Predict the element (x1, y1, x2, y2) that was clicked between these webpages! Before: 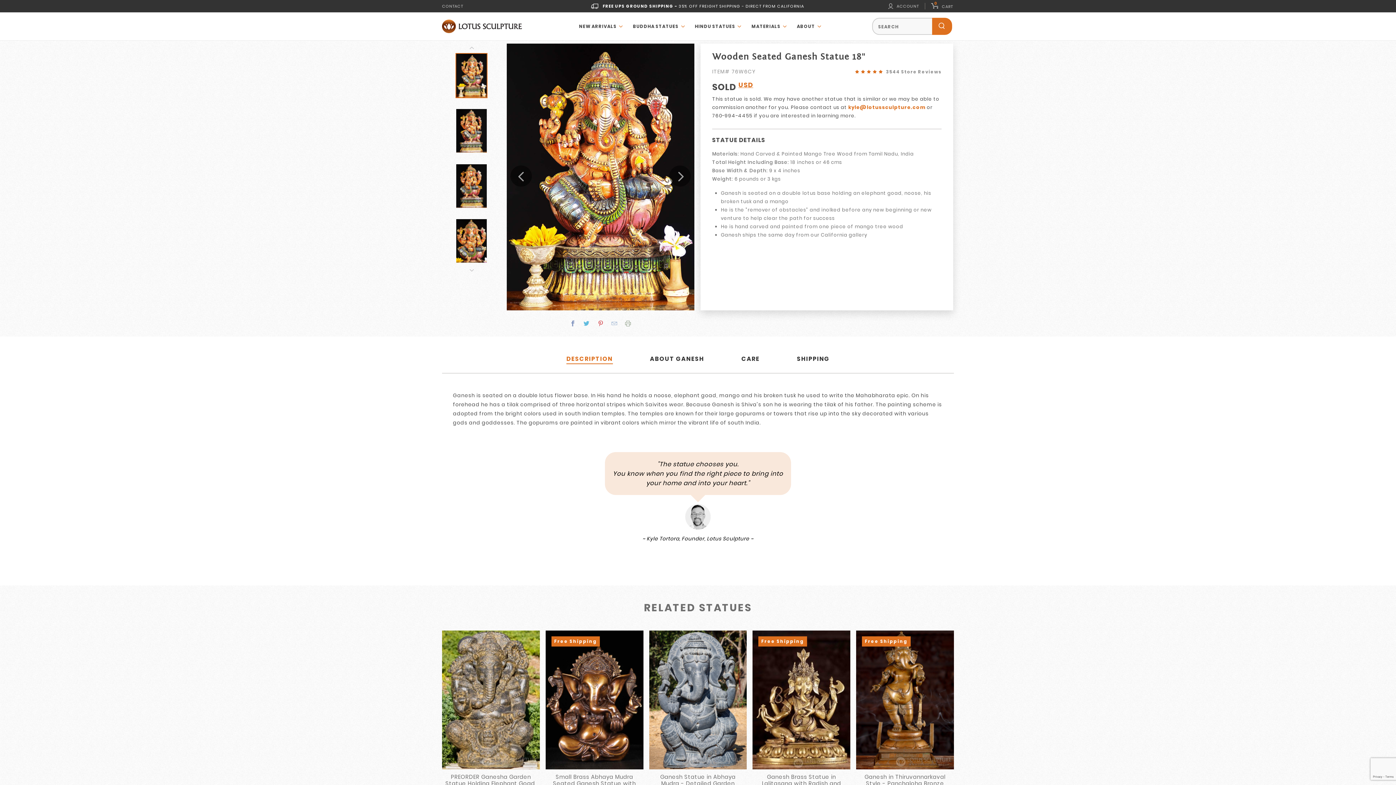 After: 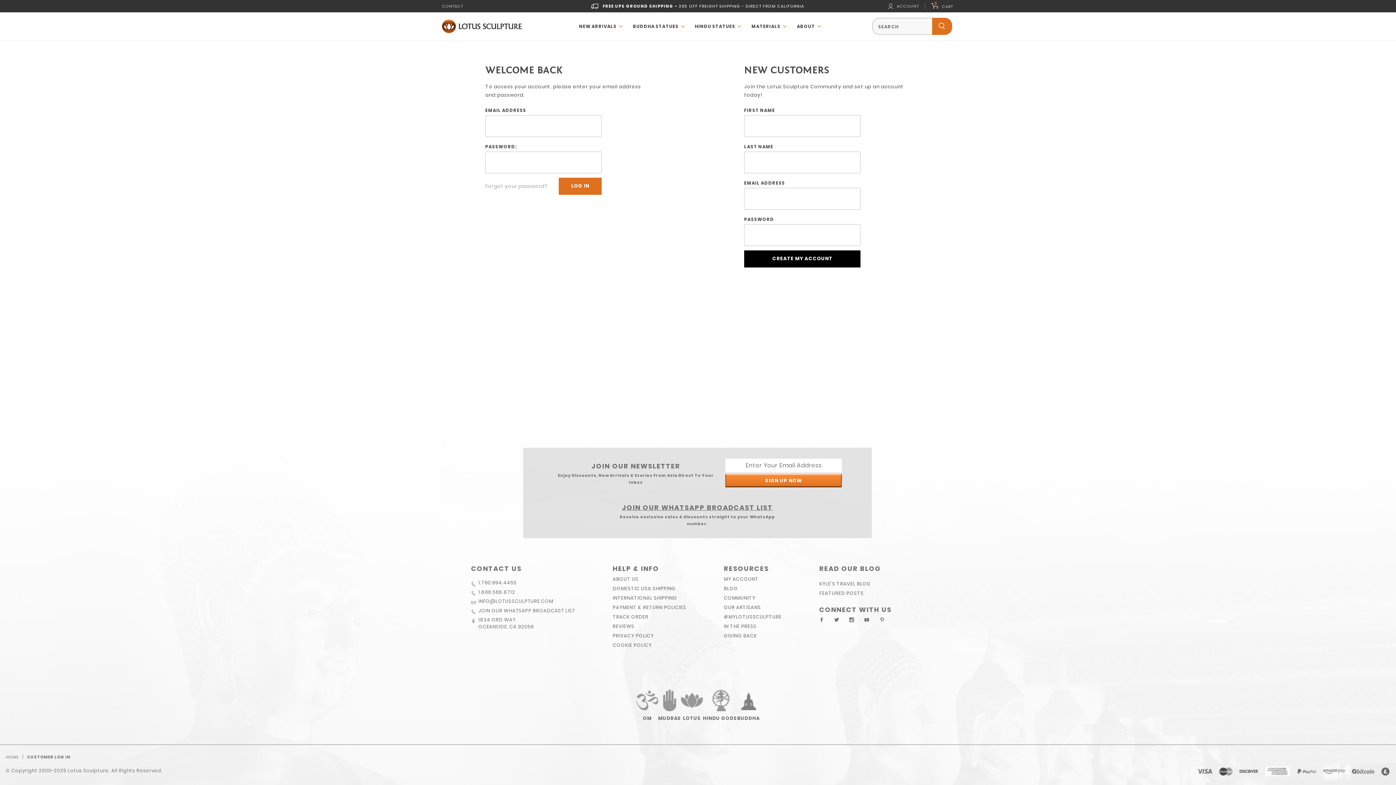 Action: label:  ACCOUNT bbox: (887, 0, 925, 11)